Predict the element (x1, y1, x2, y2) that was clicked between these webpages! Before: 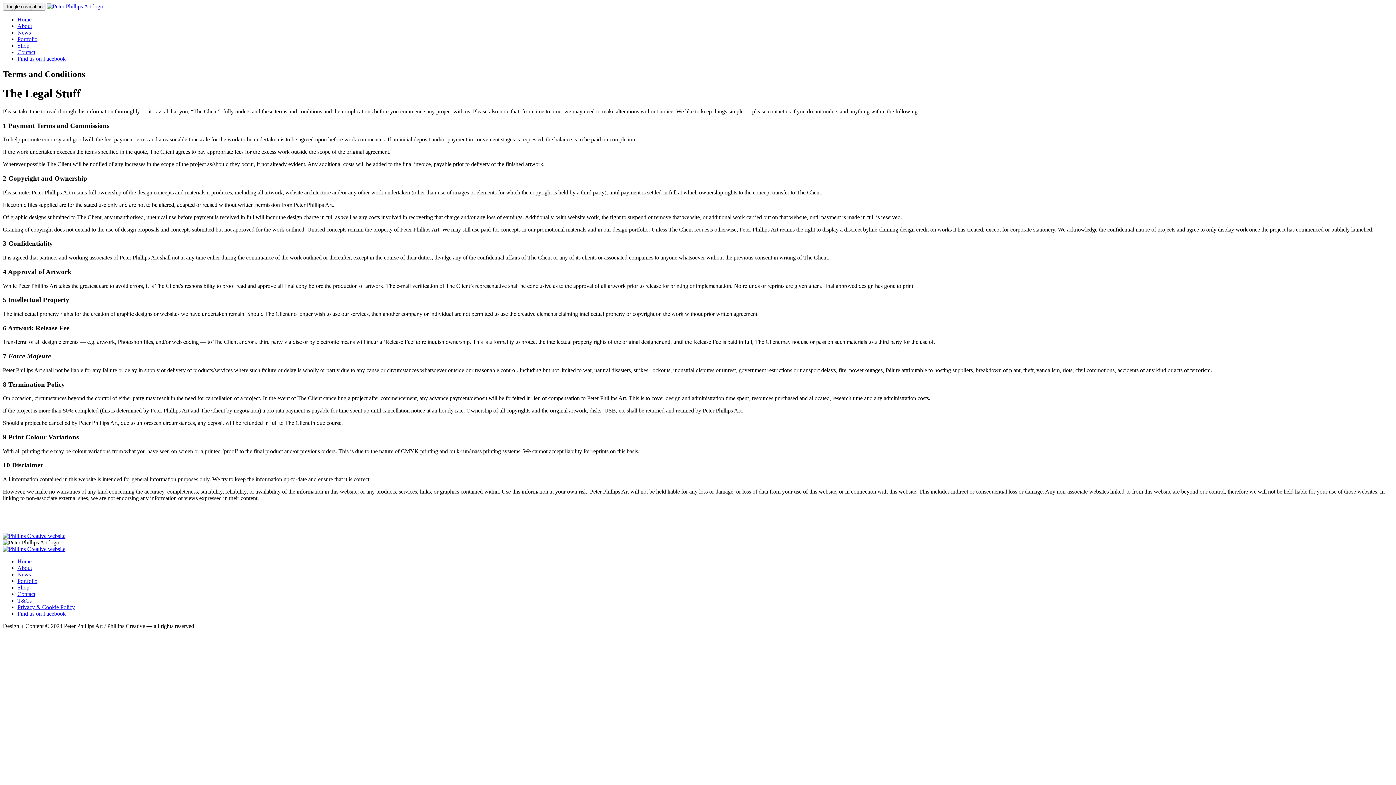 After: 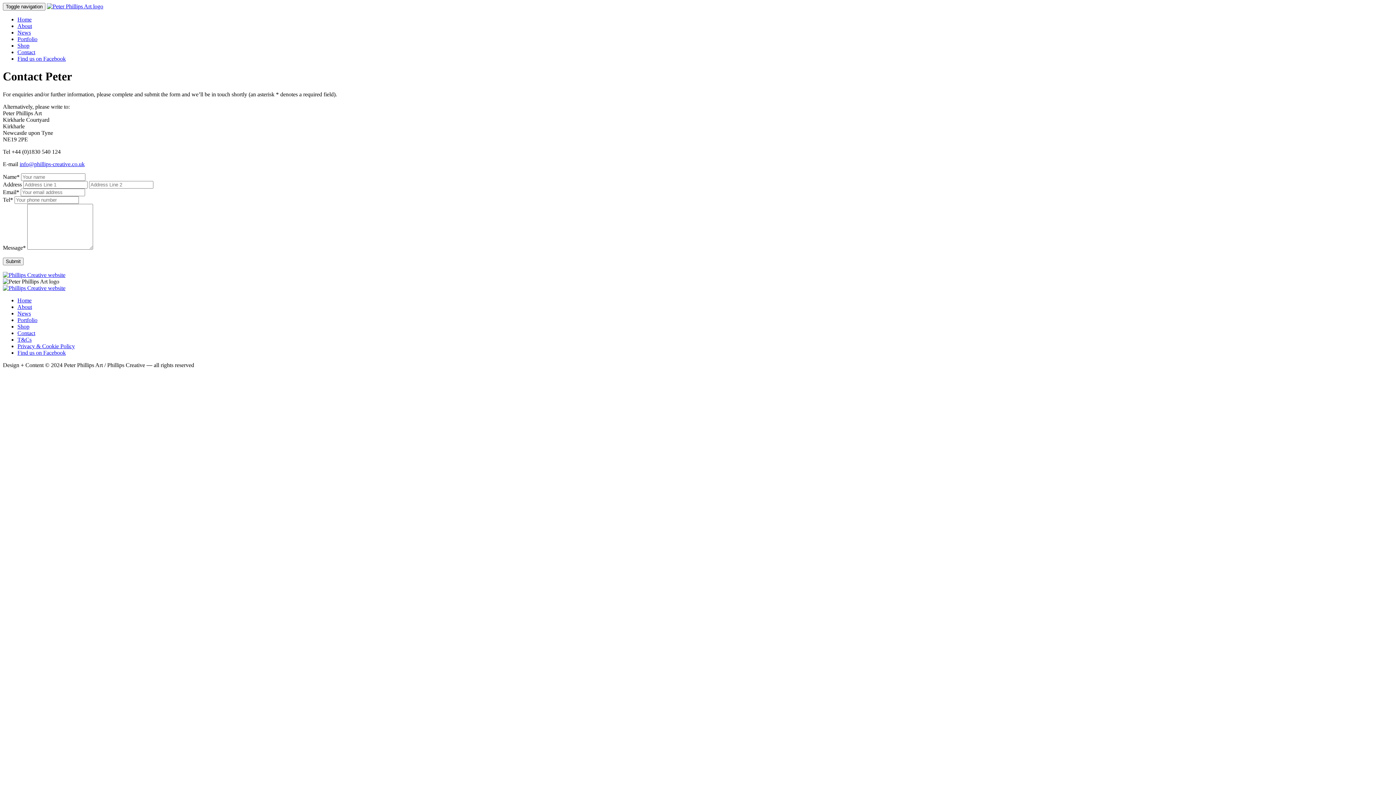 Action: bbox: (17, 591, 35, 597) label: Contact